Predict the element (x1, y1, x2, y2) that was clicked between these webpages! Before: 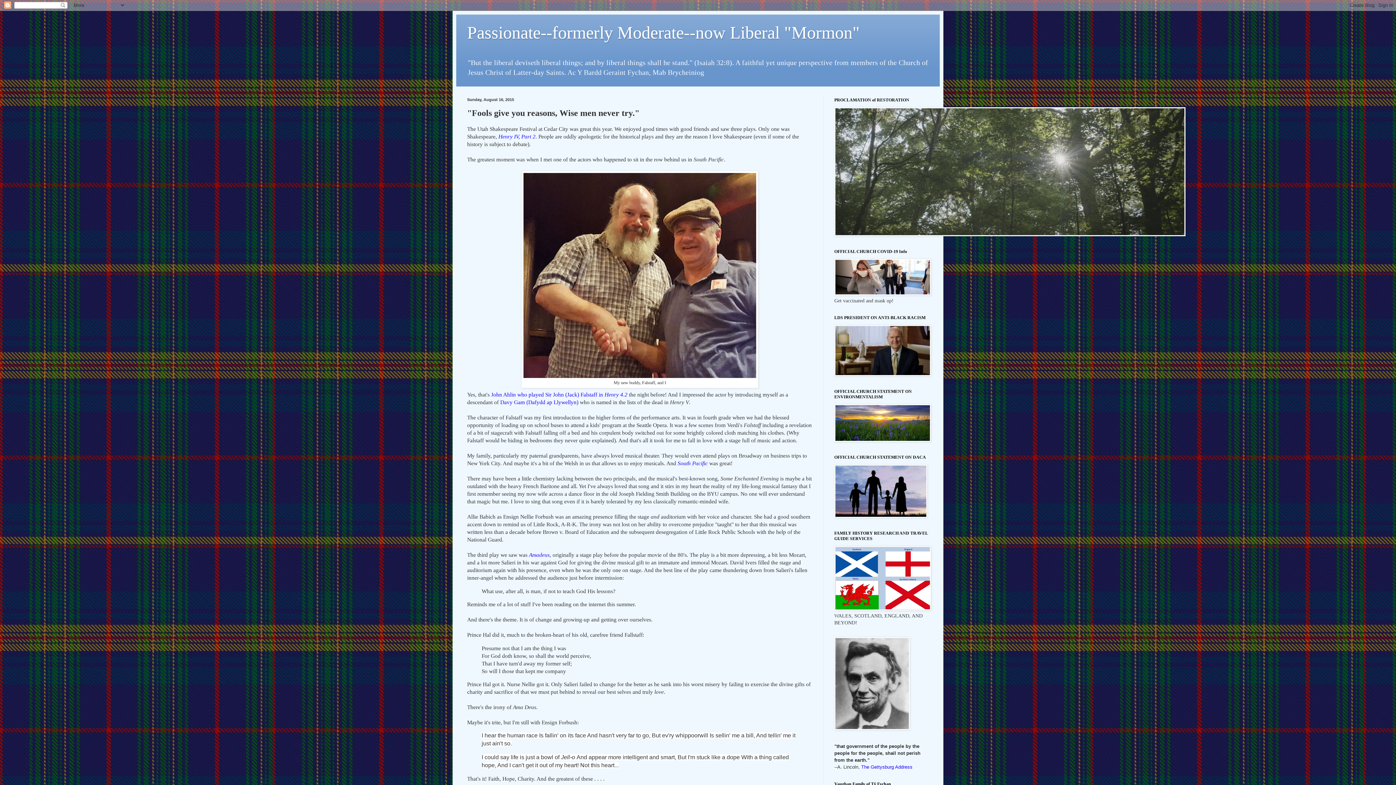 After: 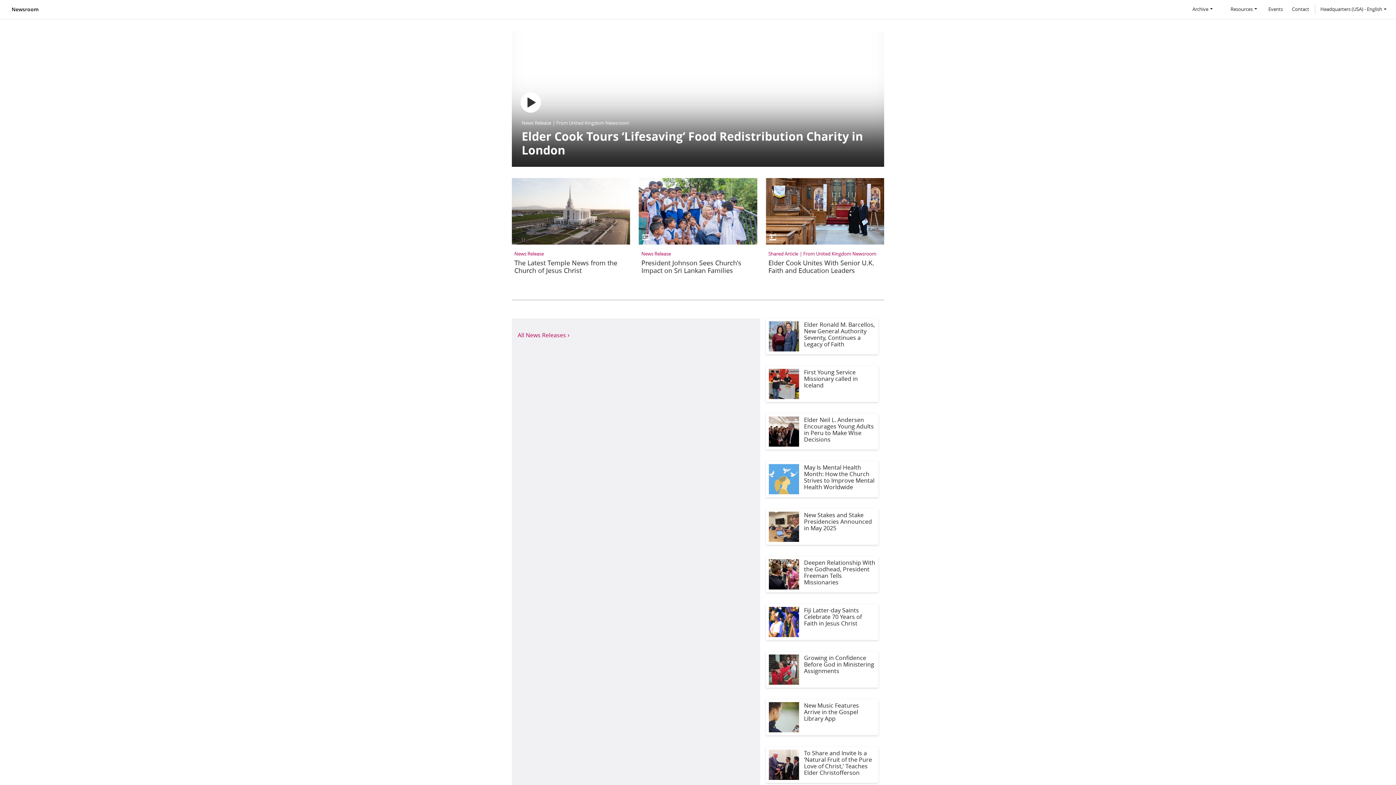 Action: bbox: (834, 513, 927, 519)